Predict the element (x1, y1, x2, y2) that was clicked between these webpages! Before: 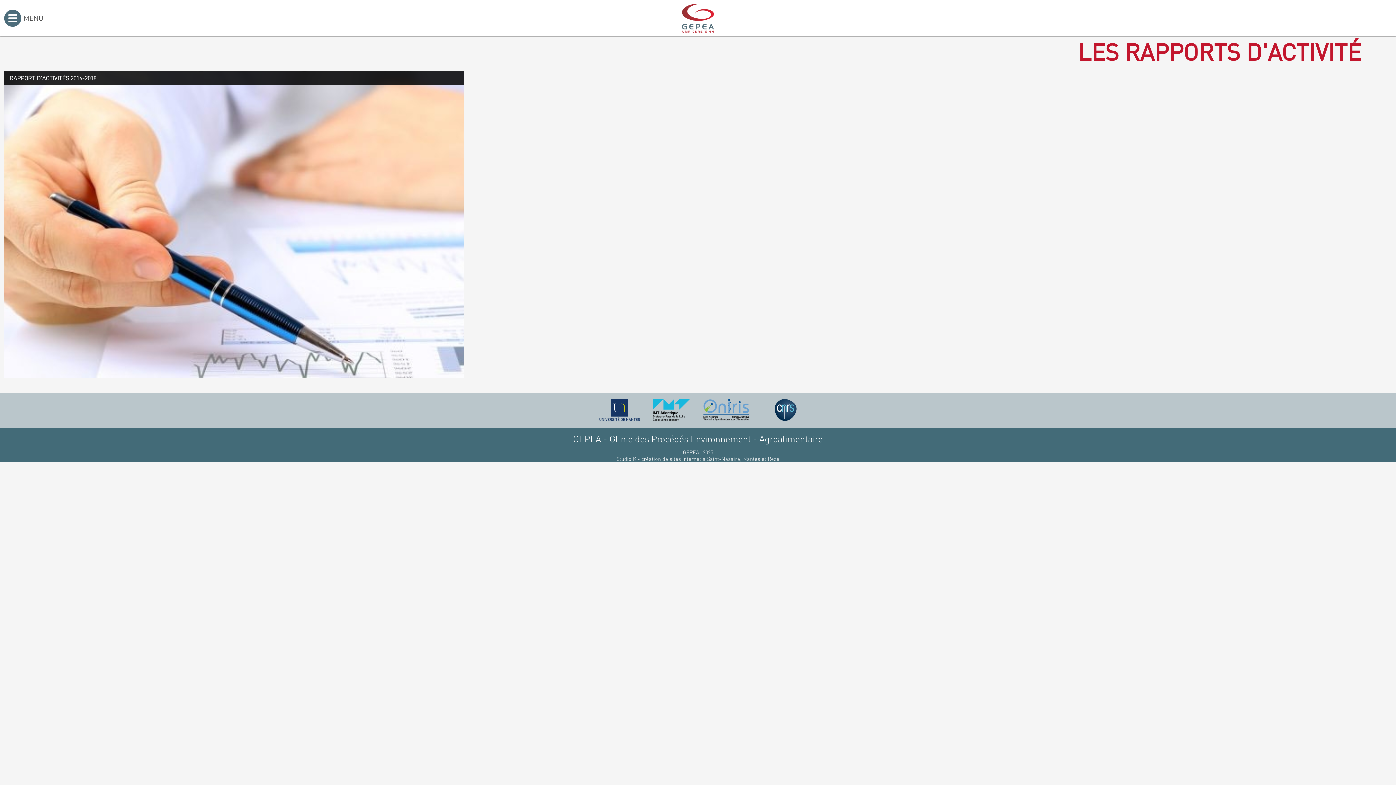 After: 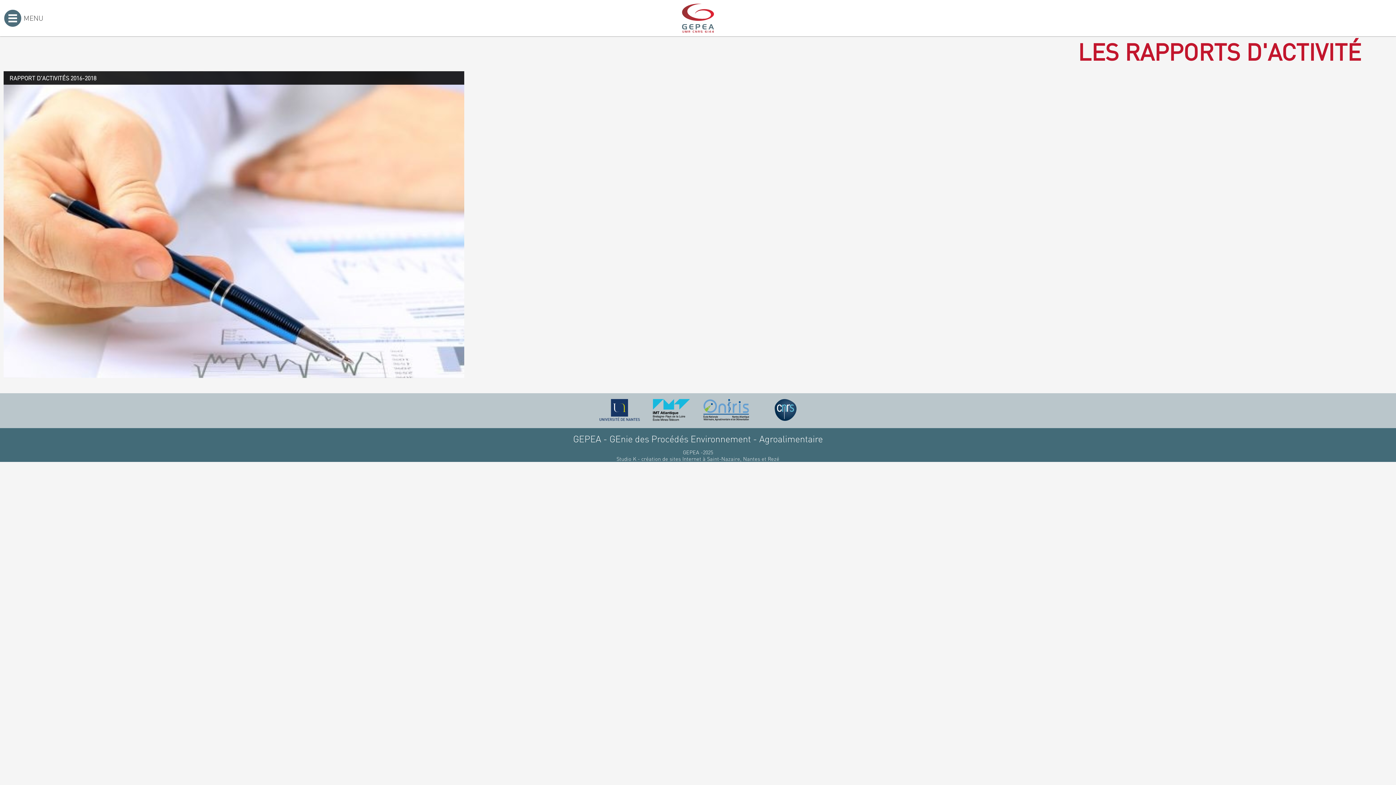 Action: bbox: (775, 399, 796, 421)